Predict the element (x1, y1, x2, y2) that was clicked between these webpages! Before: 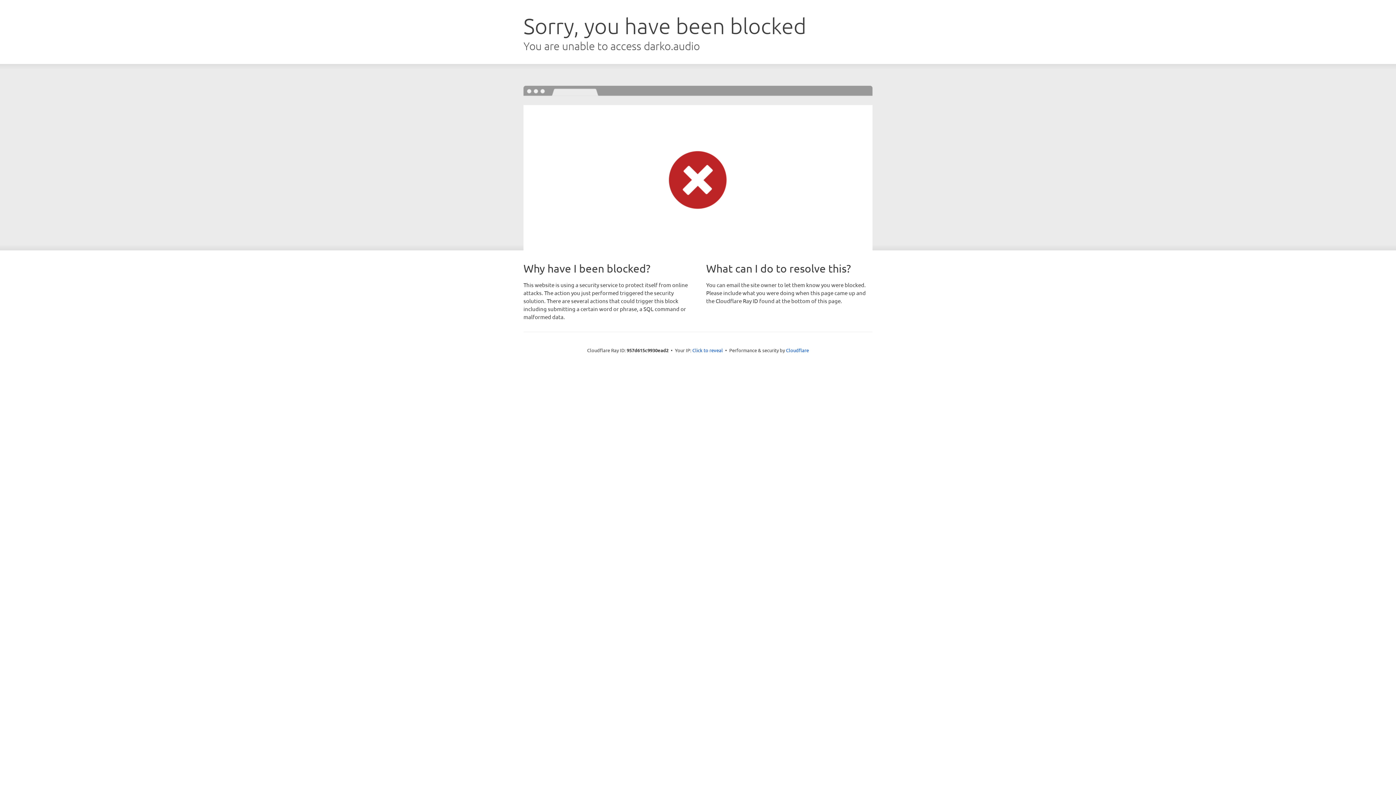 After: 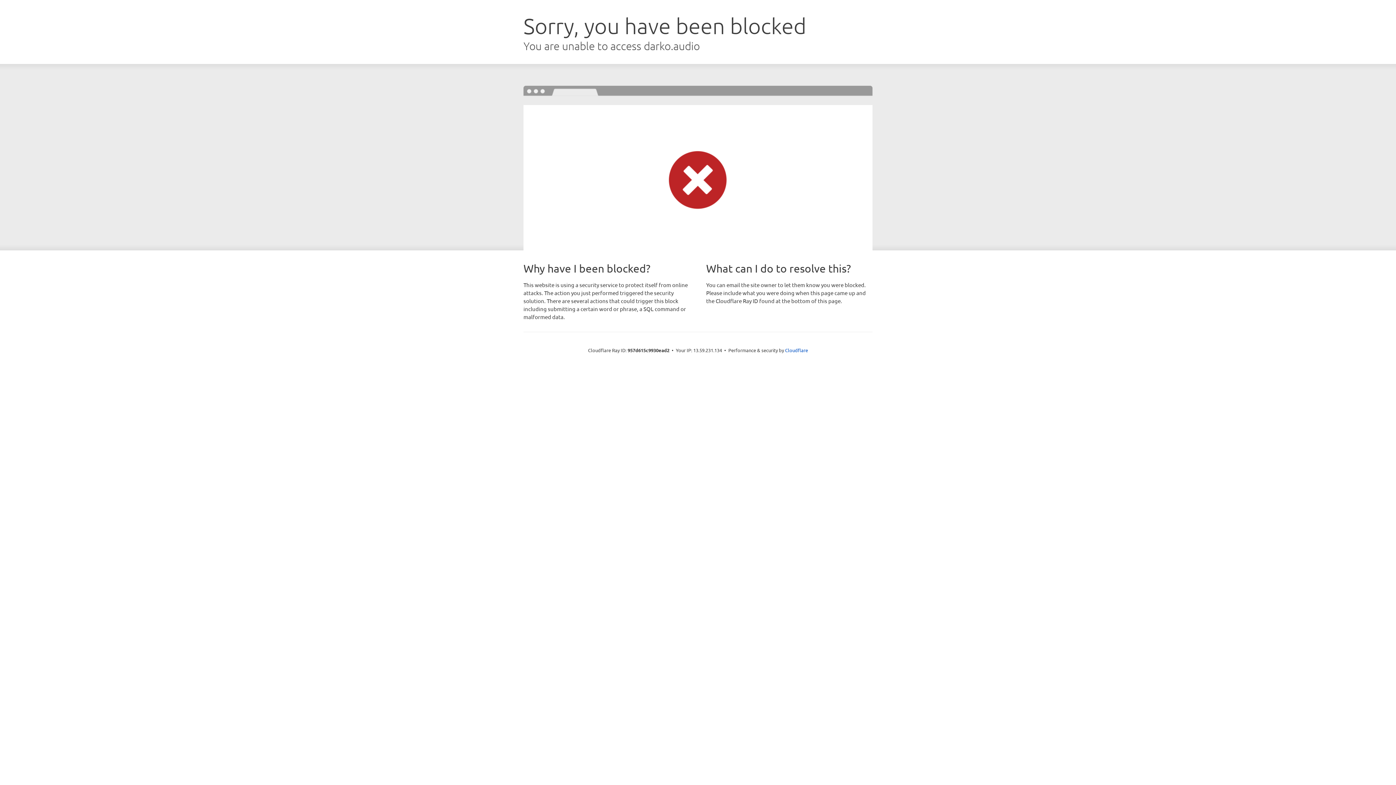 Action: label: Click to reveal bbox: (692, 346, 723, 353)